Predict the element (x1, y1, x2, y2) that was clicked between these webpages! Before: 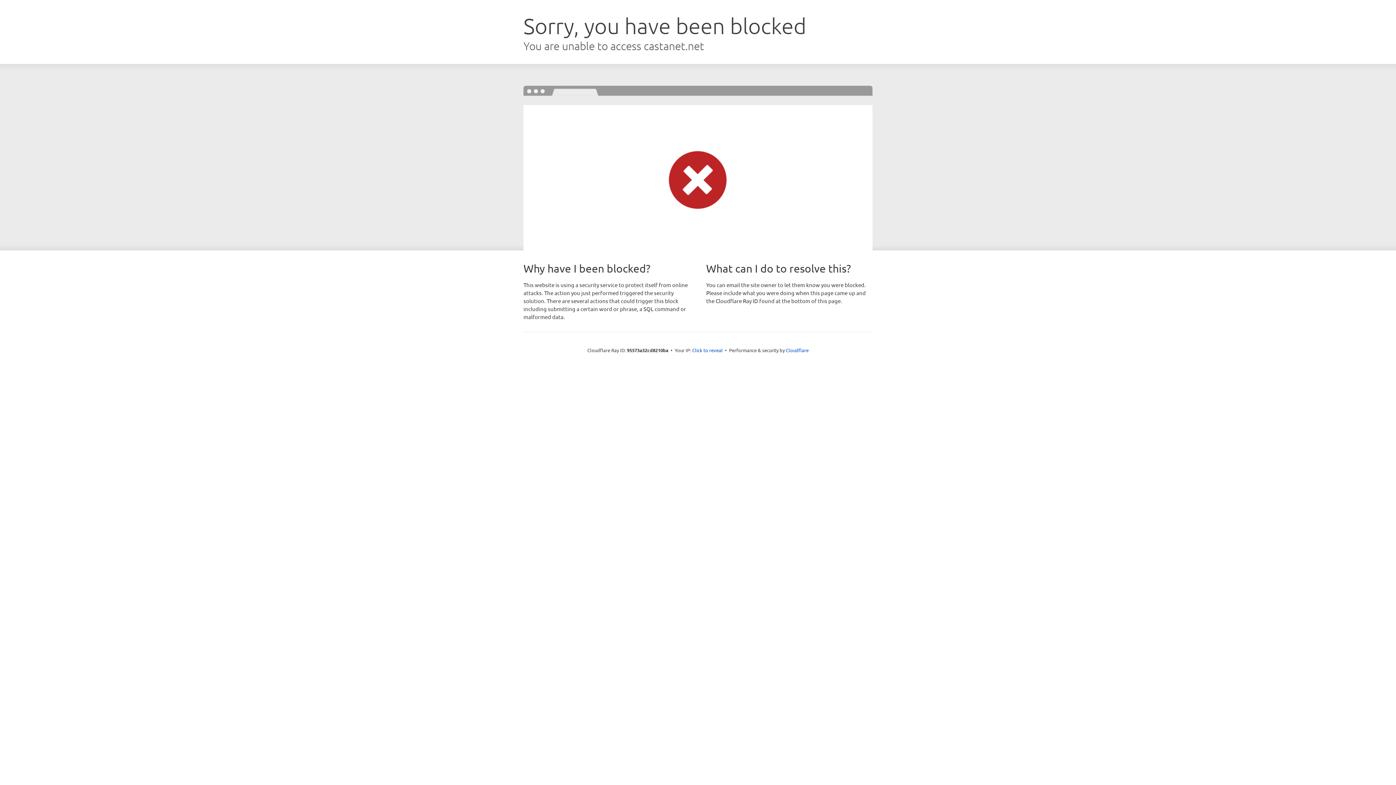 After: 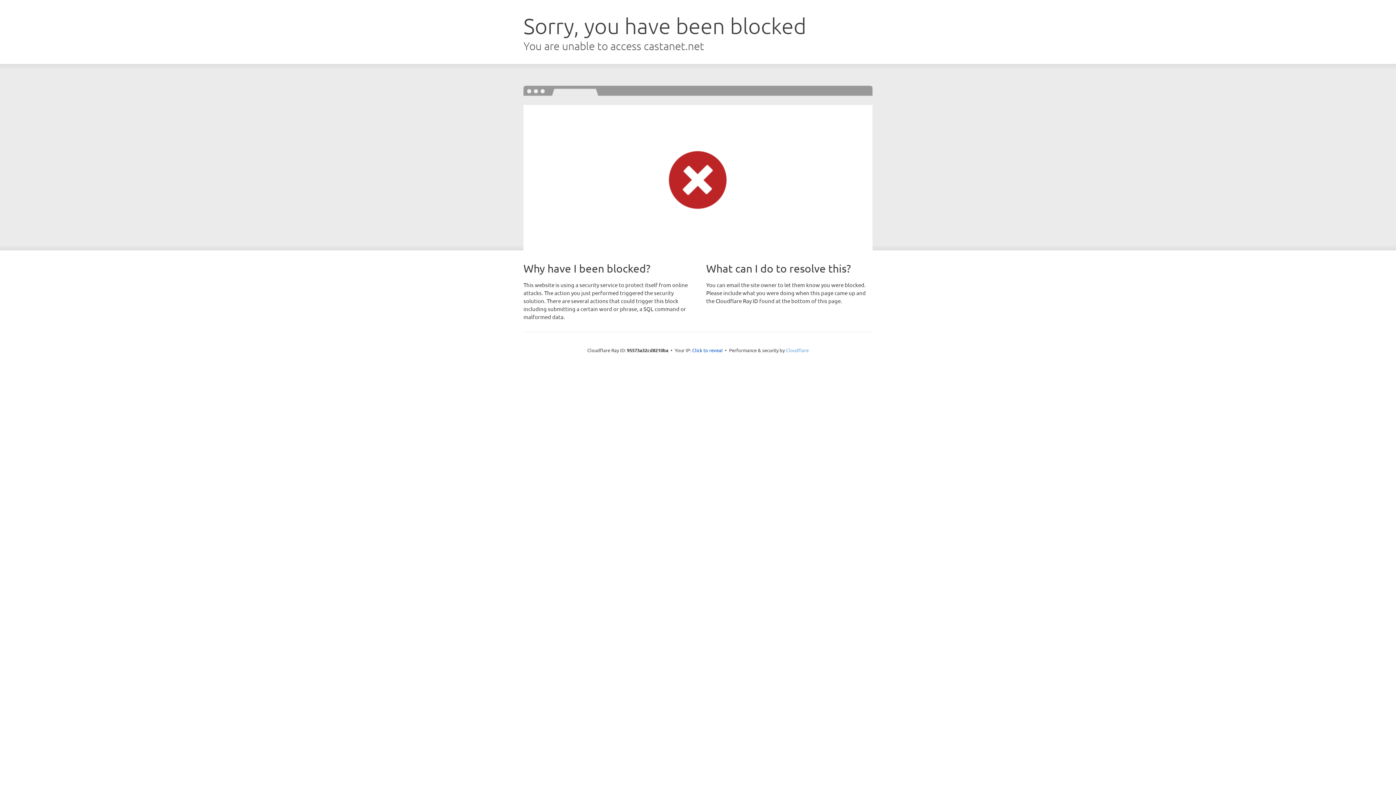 Action: bbox: (786, 347, 808, 353) label: Cloudflare